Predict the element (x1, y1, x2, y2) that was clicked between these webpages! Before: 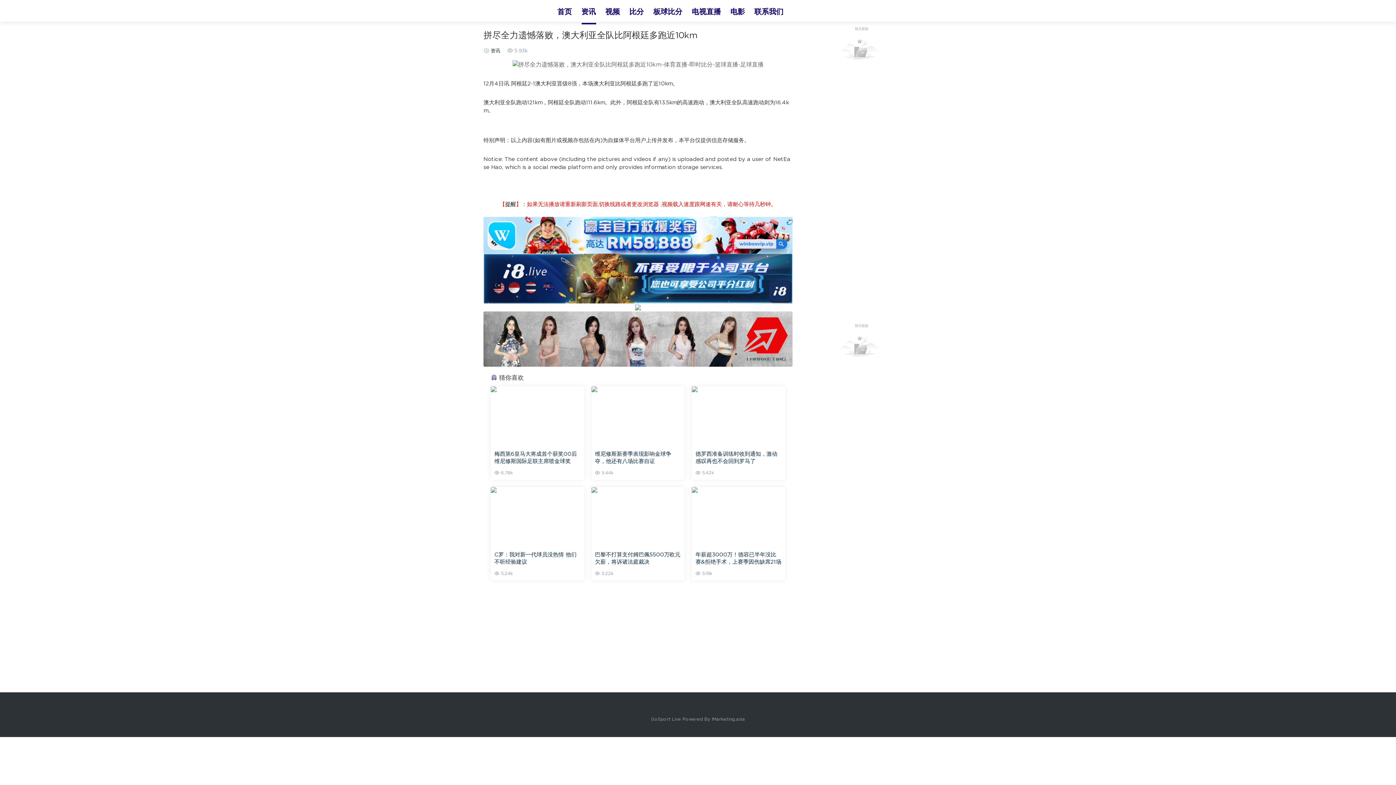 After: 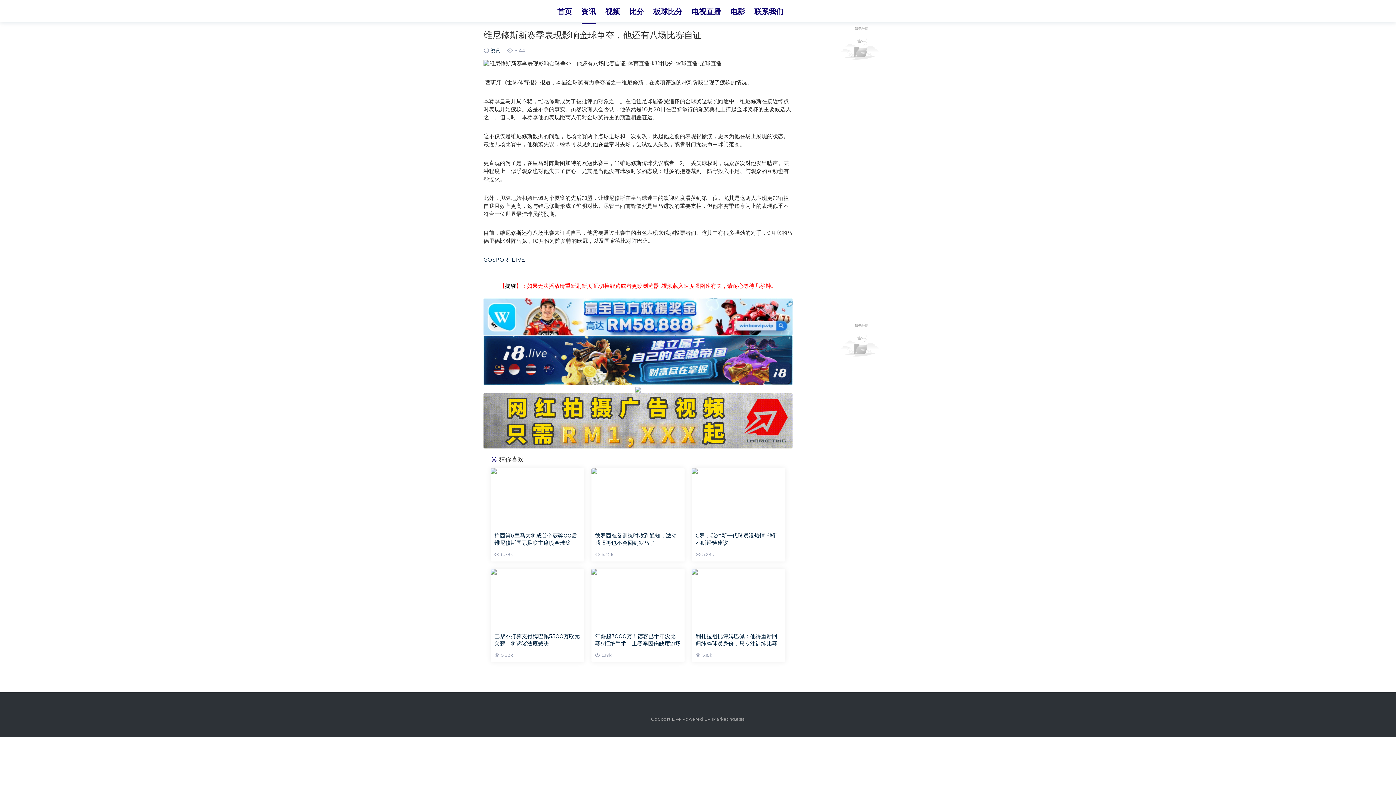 Action: bbox: (595, 450, 681, 465) label: 维尼修斯新赛季表现影响金球争夺，他还有八场比赛自证